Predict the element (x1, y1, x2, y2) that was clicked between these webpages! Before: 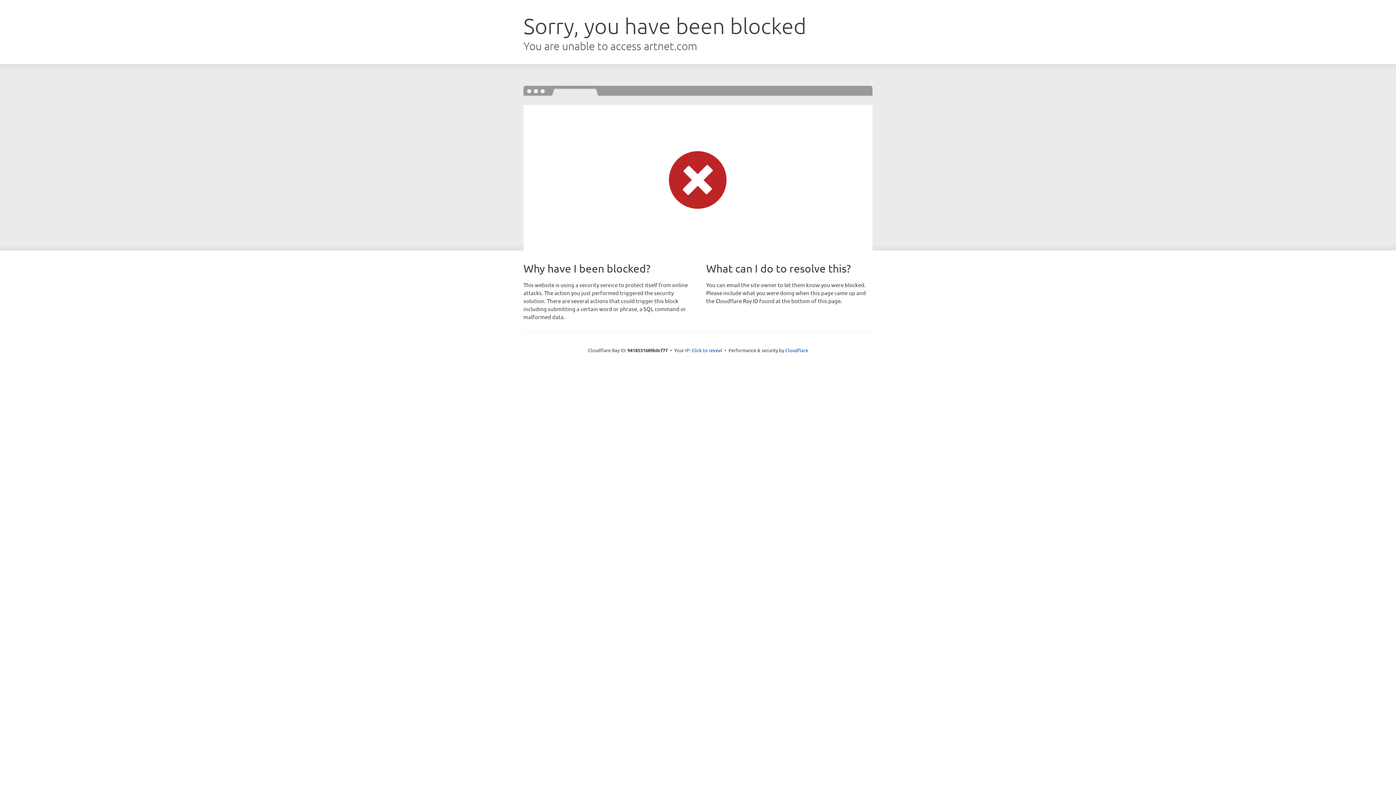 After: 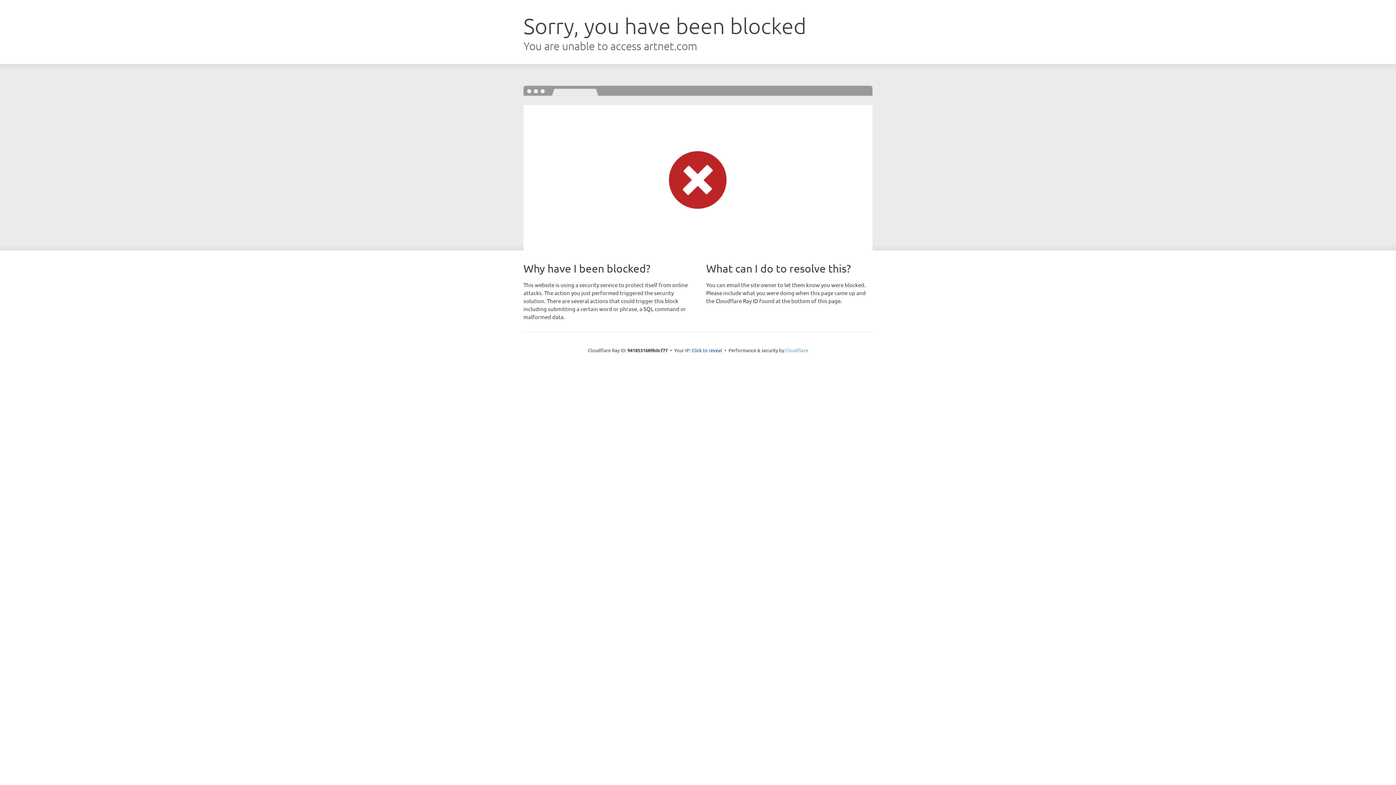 Action: label: Cloudflare bbox: (785, 347, 808, 353)